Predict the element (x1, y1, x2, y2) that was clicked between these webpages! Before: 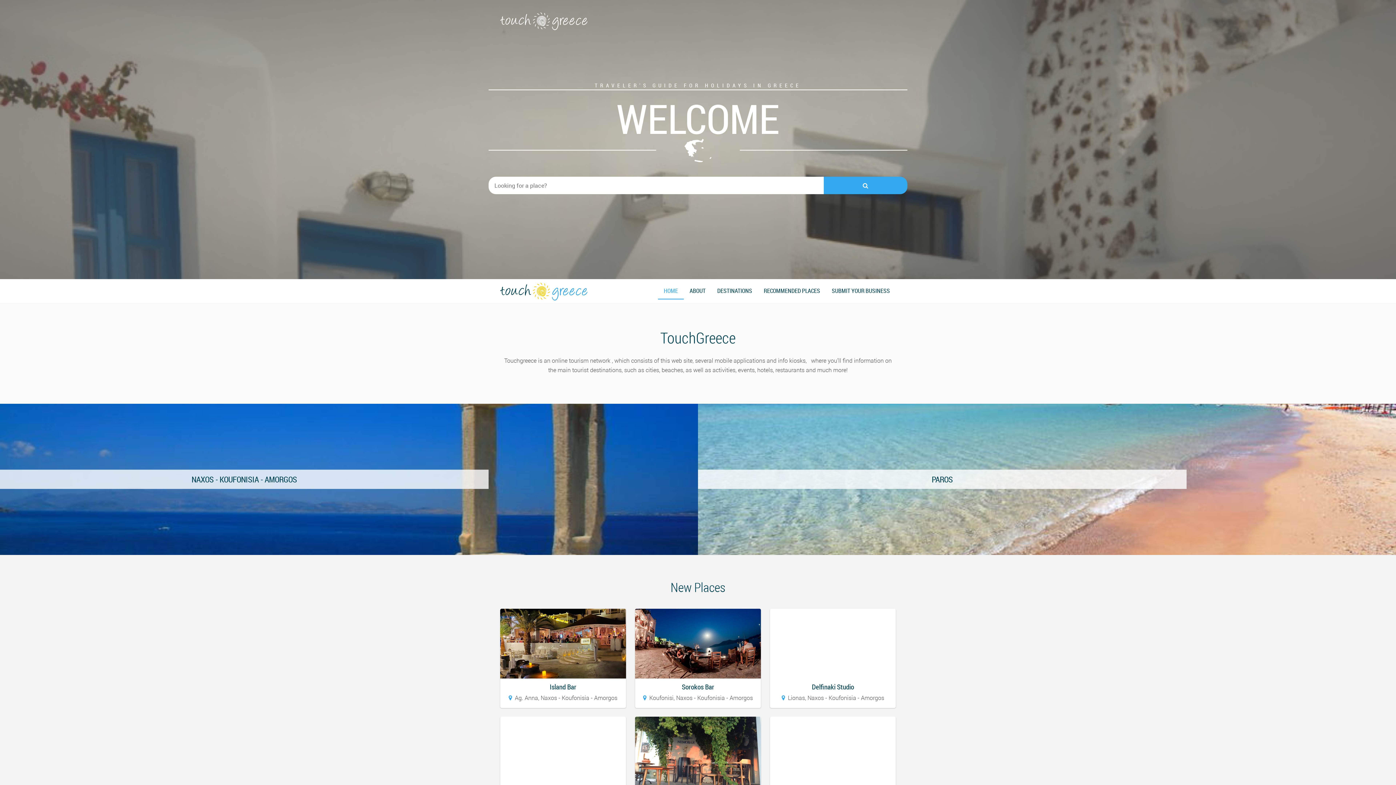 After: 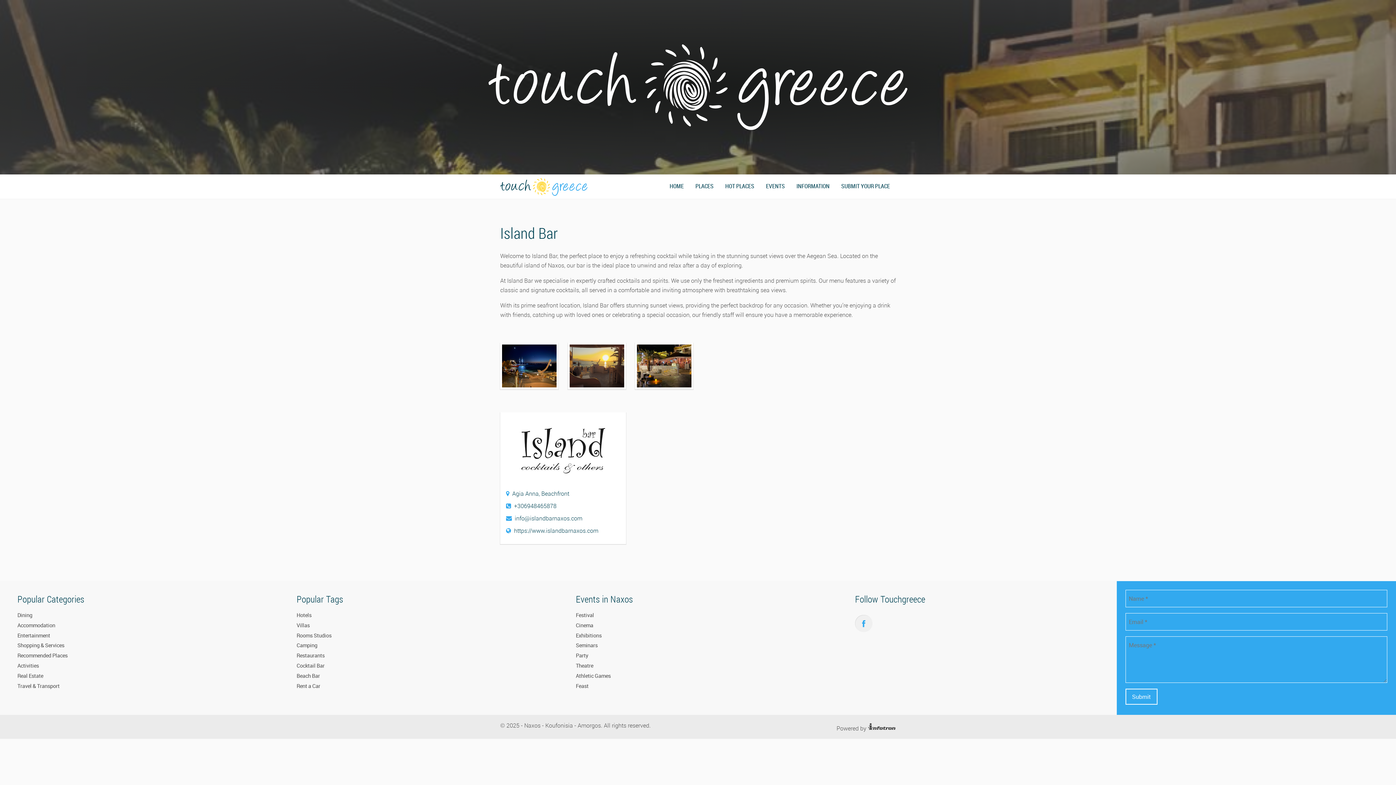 Action: bbox: (549, 682, 576, 691) label: Island Bar